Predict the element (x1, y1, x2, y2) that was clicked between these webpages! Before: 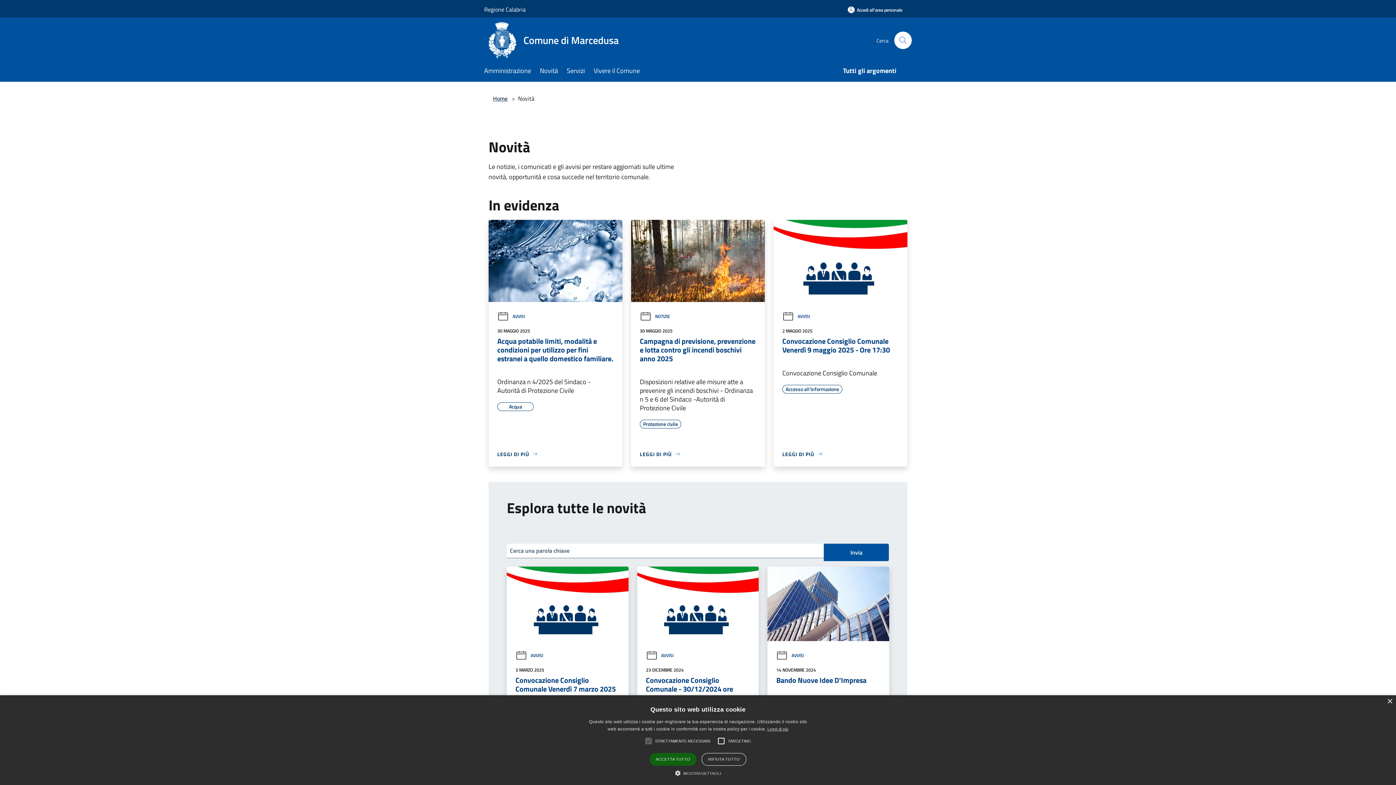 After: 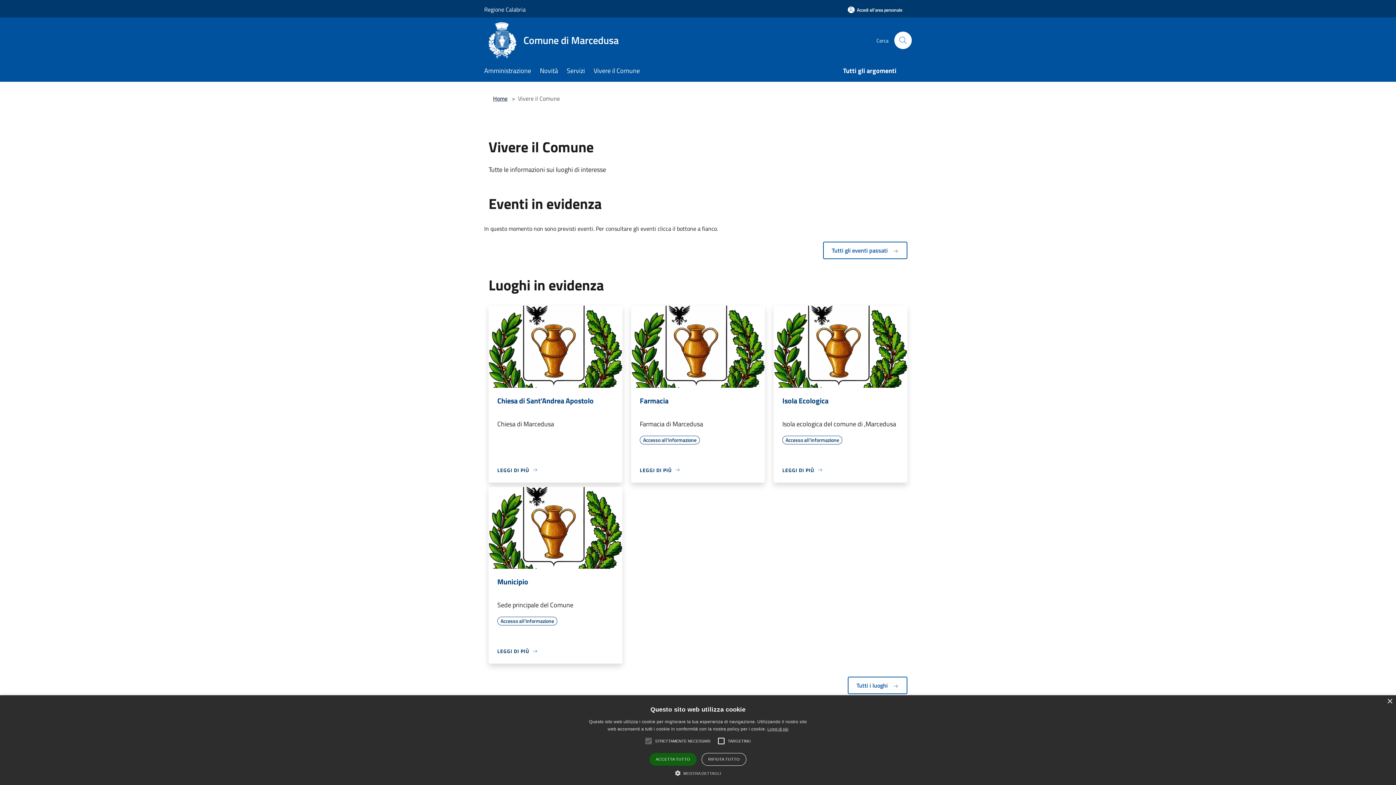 Action: label: Vivere il Comune bbox: (593, 61, 648, 81)